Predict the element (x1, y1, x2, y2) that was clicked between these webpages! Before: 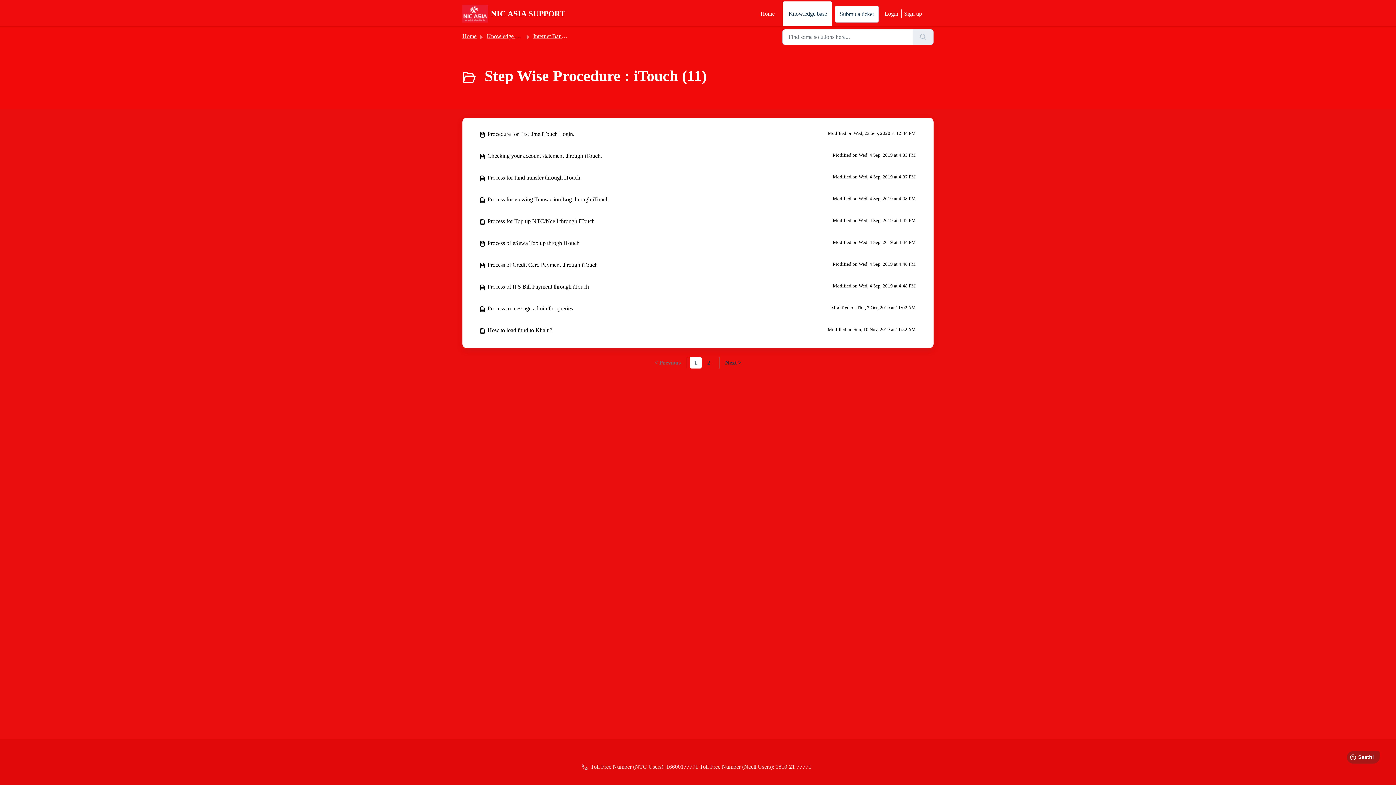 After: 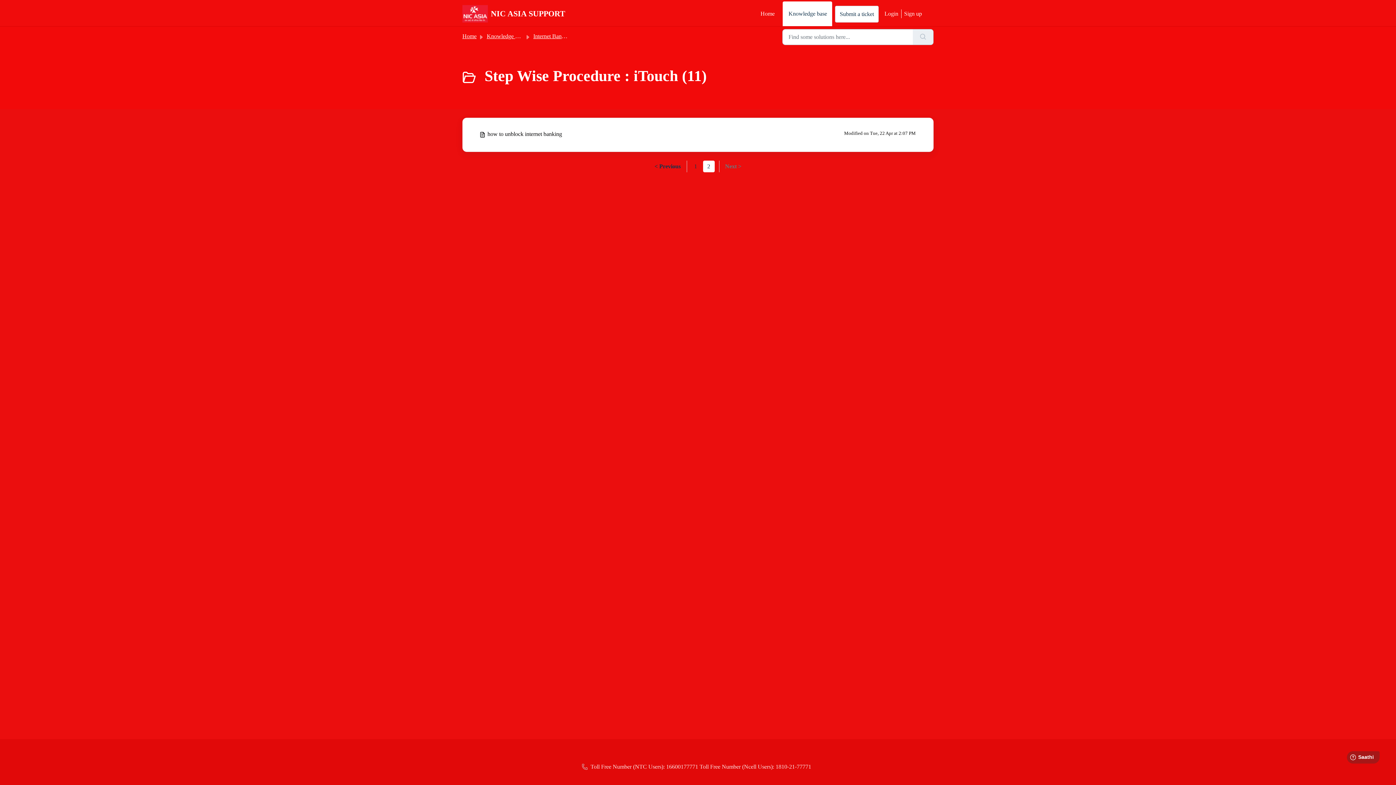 Action: label: Next > bbox: (720, 357, 746, 368)